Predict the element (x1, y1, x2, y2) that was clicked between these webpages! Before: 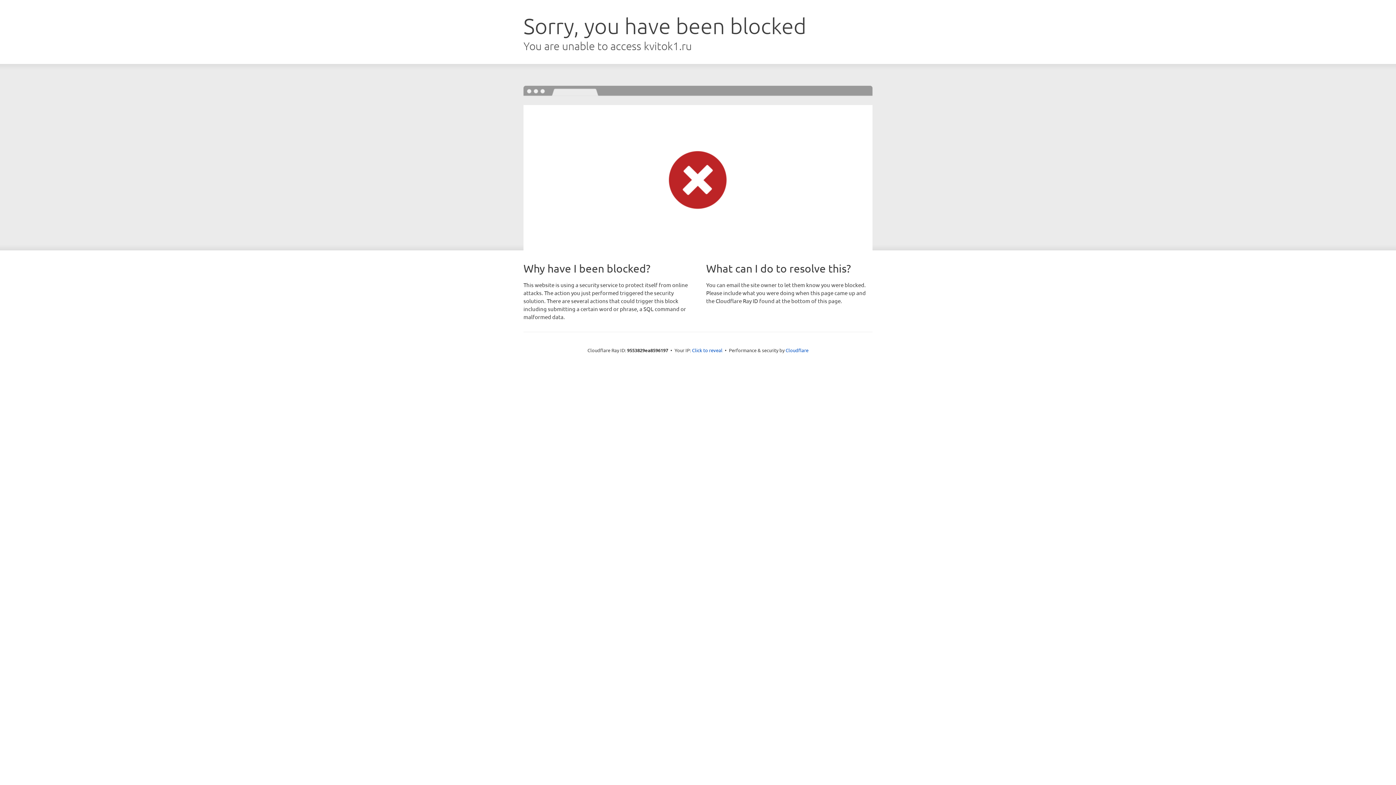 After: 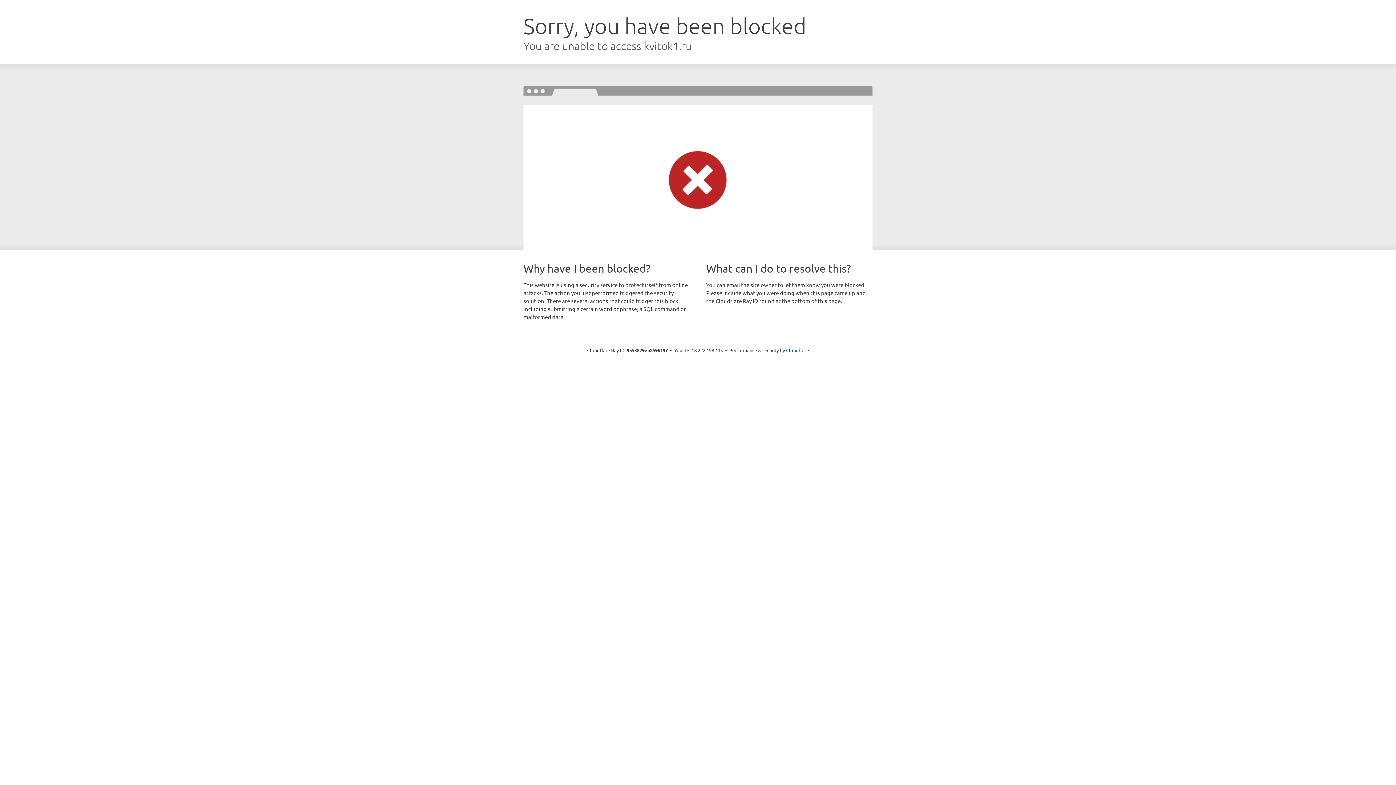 Action: label: Click to reveal bbox: (692, 346, 722, 353)